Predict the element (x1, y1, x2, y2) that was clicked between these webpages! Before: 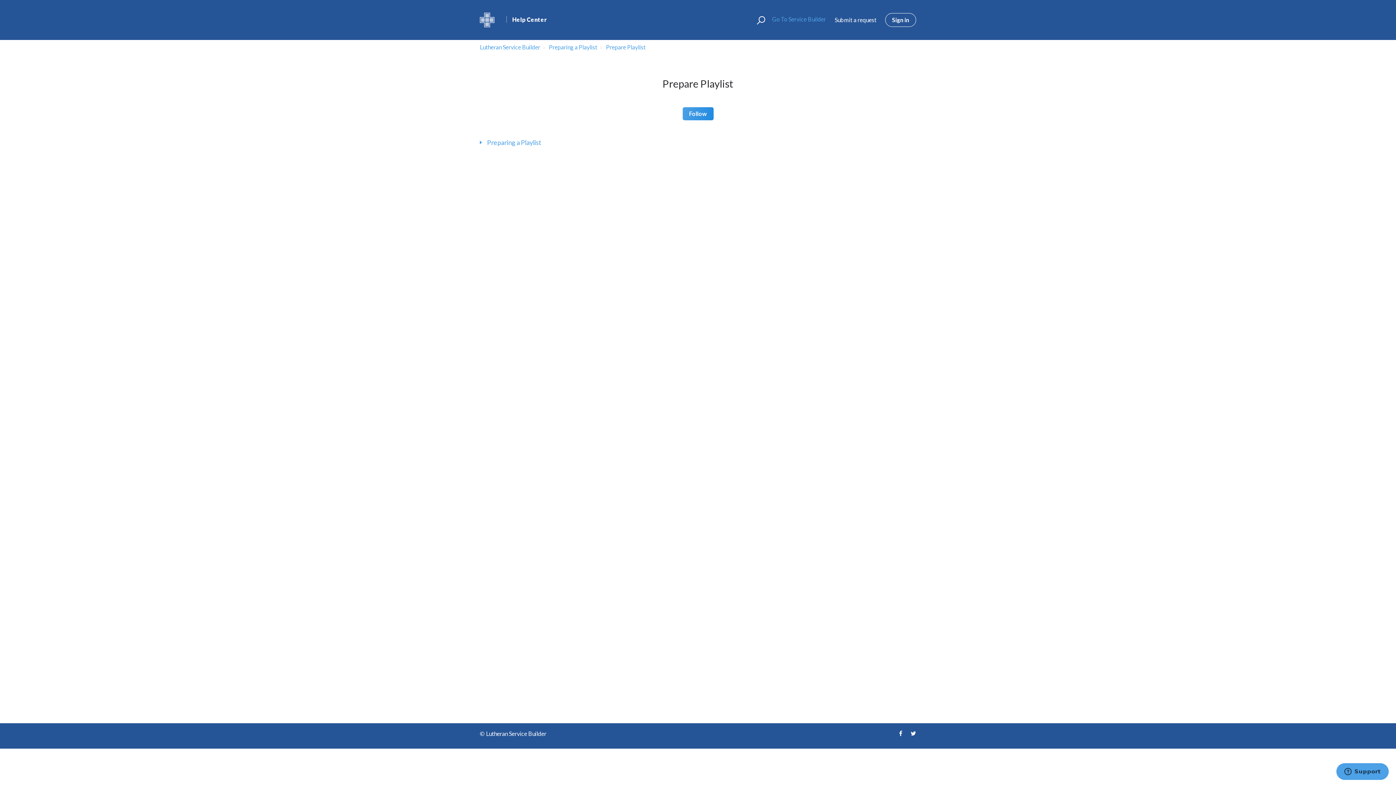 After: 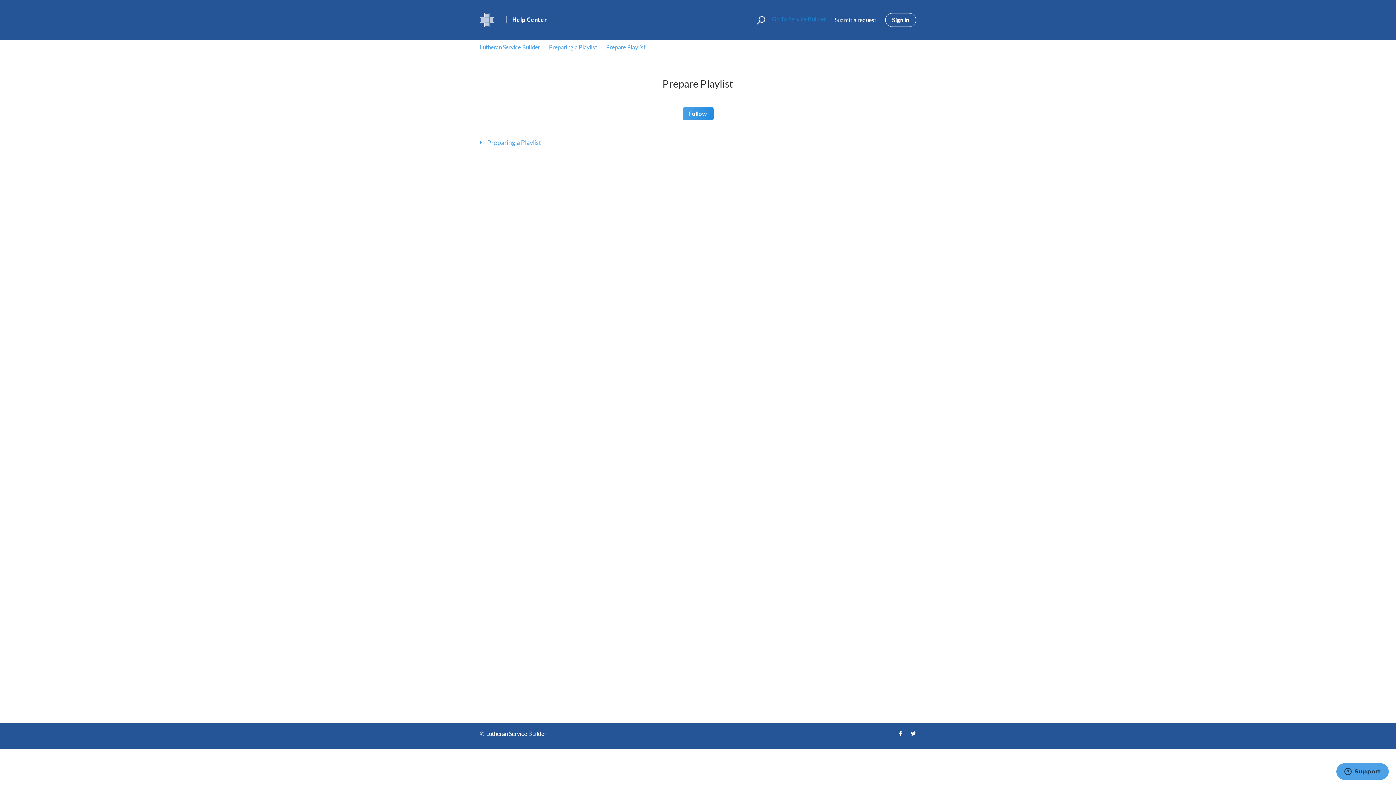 Action: bbox: (766, 15, 826, 22) label:  Go To Service Builder